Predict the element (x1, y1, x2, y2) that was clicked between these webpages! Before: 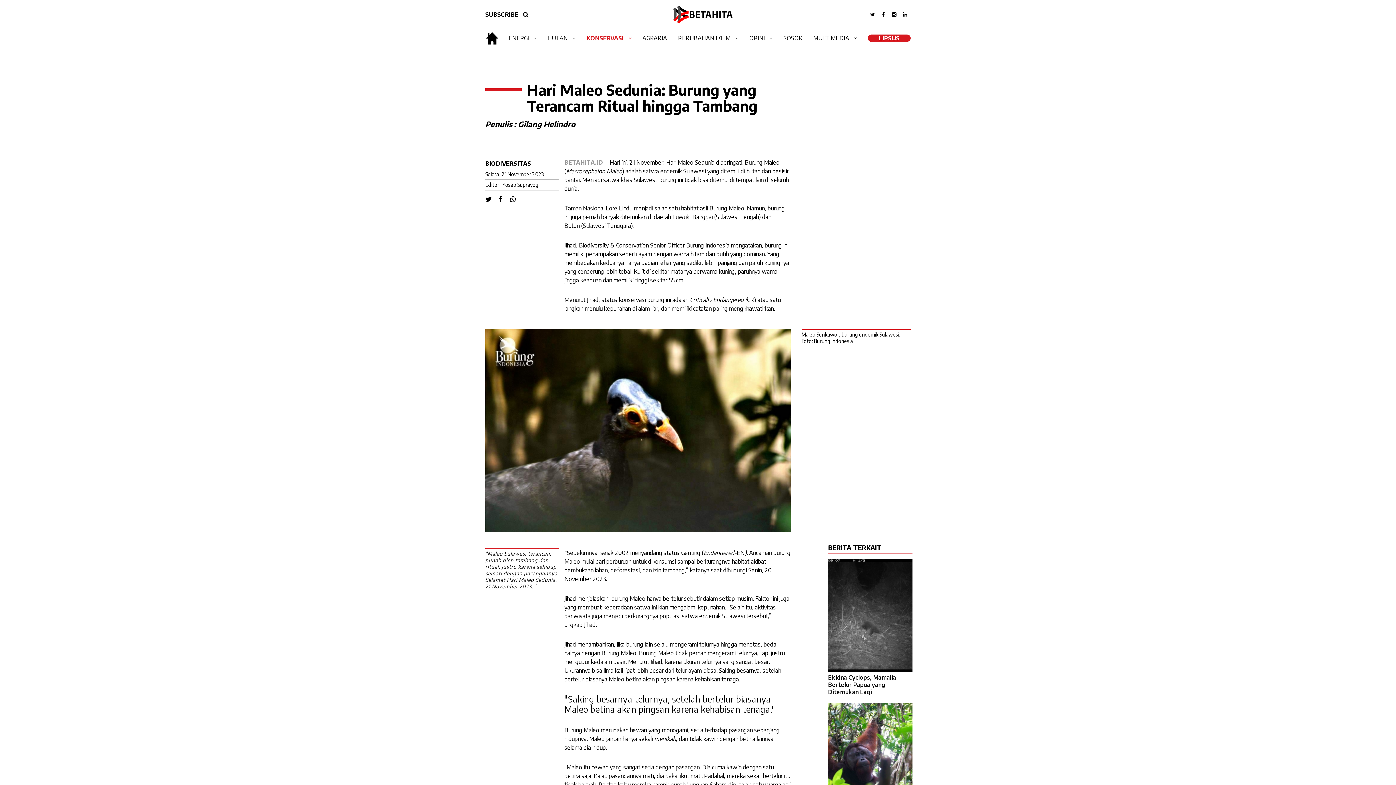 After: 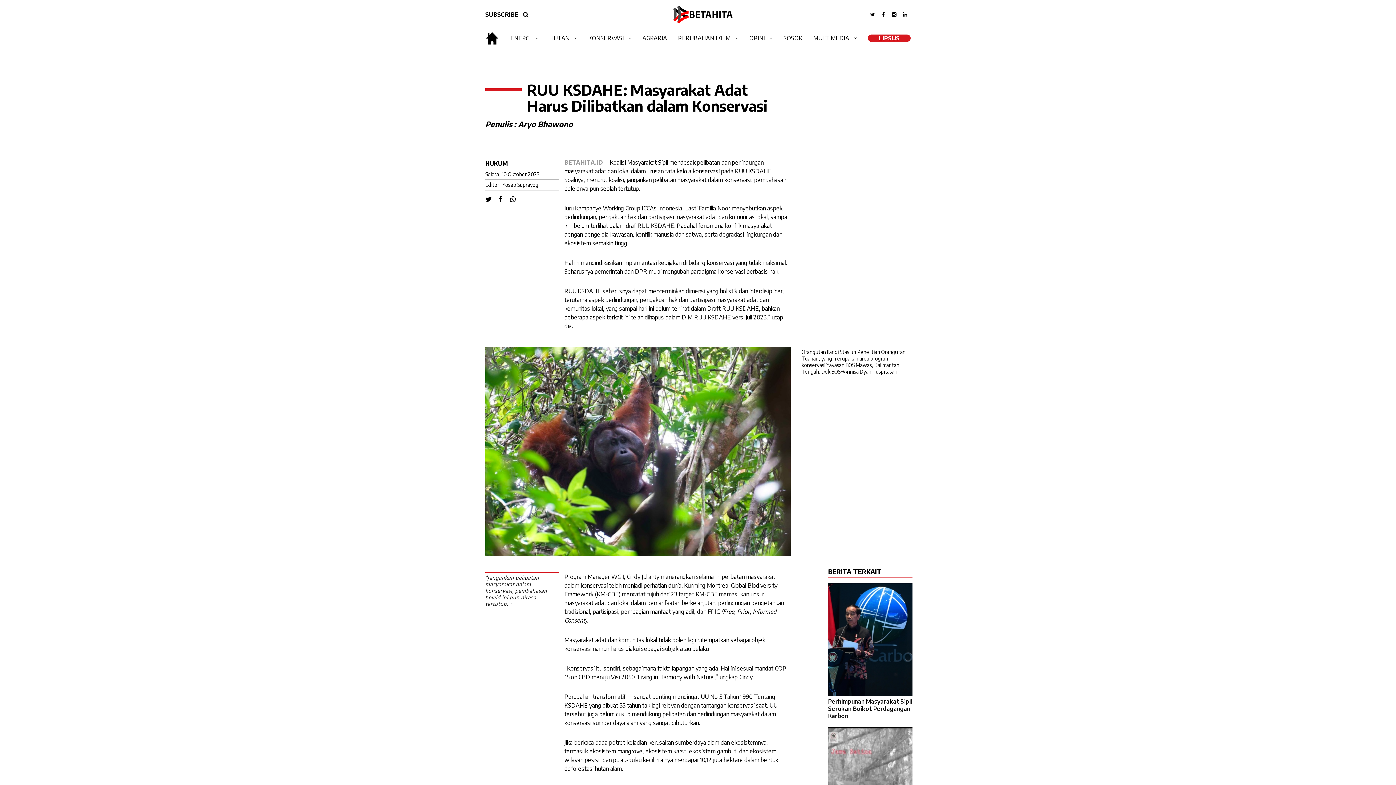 Action: bbox: (828, 703, 912, 816)